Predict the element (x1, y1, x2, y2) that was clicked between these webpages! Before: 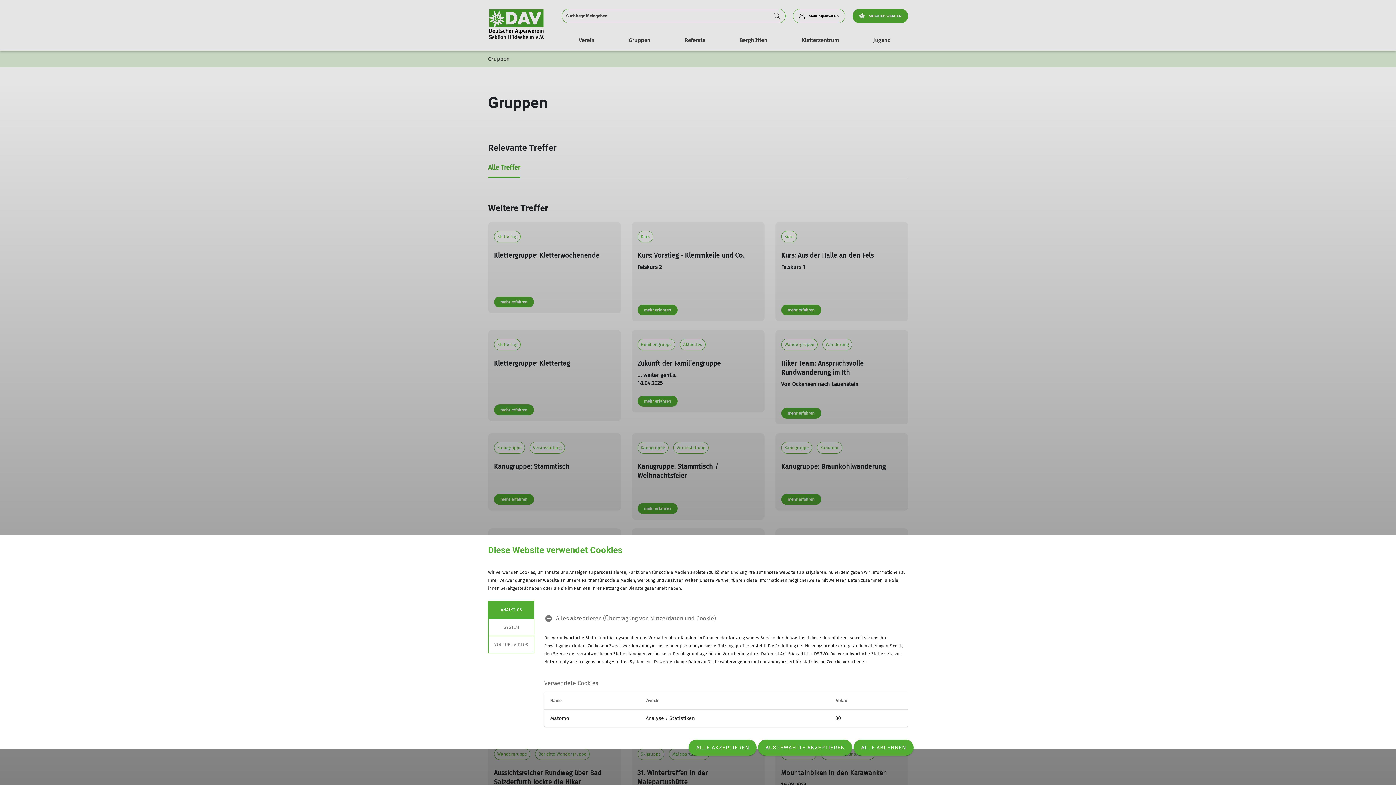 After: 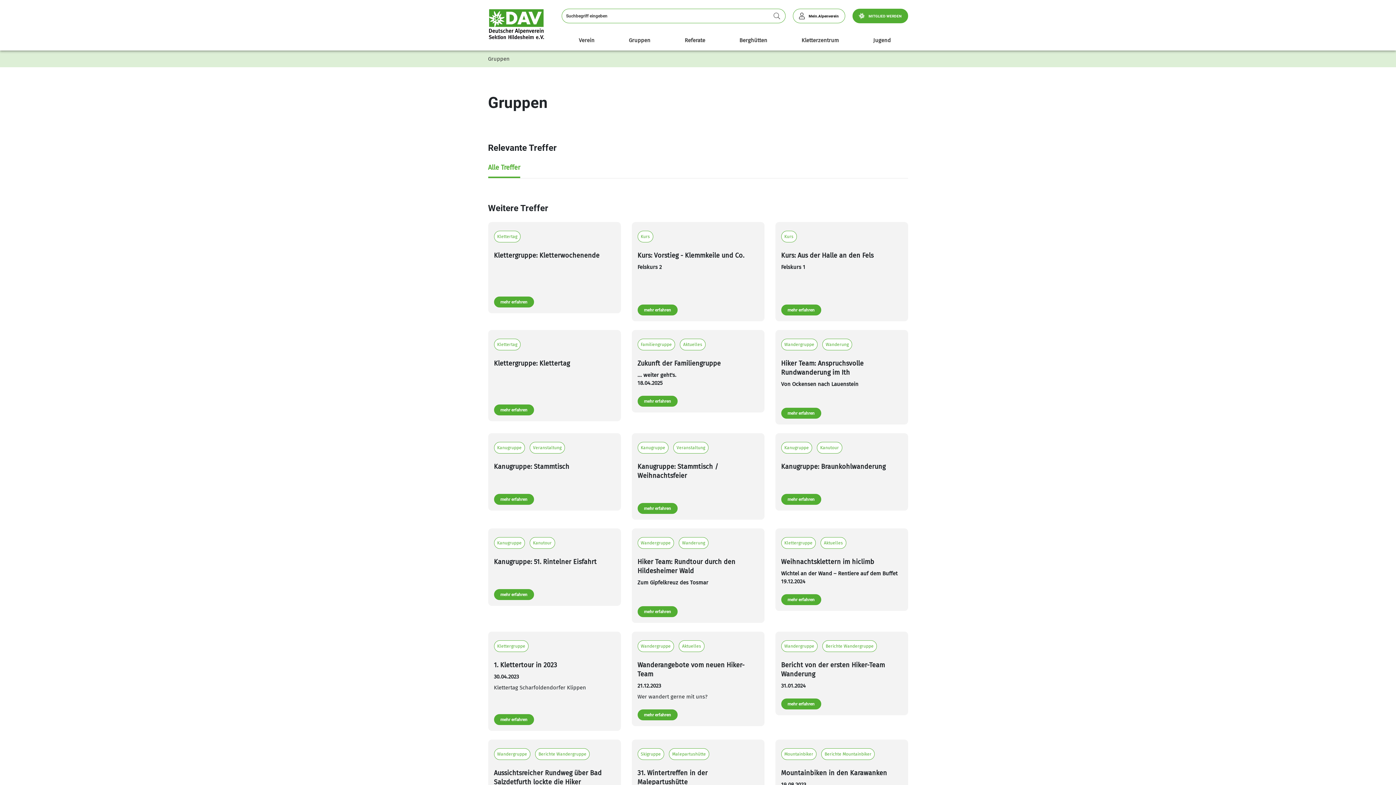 Action: bbox: (688, 740, 756, 756) label: ALLE AKZEPTIEREN